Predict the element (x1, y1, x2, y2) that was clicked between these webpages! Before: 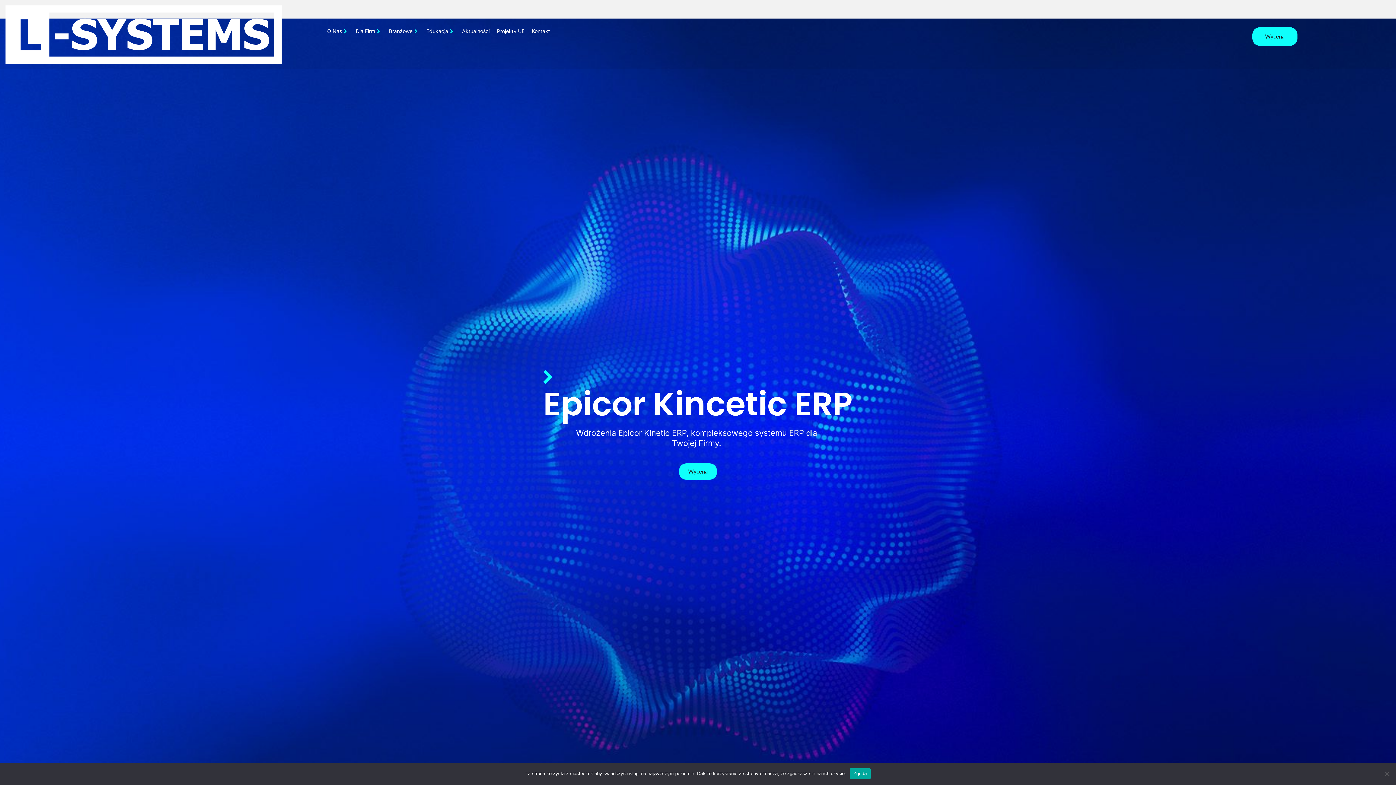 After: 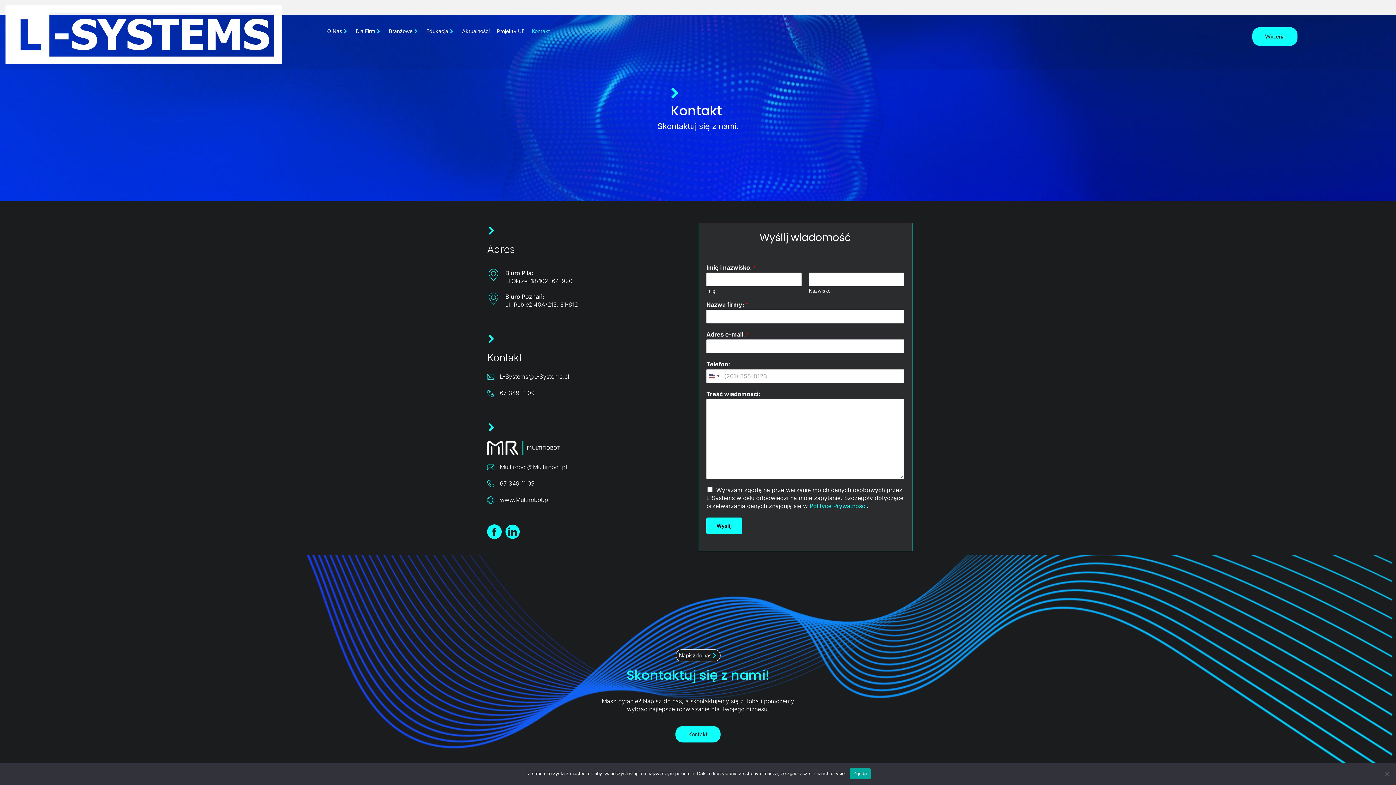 Action: bbox: (531, 27, 550, 35) label: Kontakt